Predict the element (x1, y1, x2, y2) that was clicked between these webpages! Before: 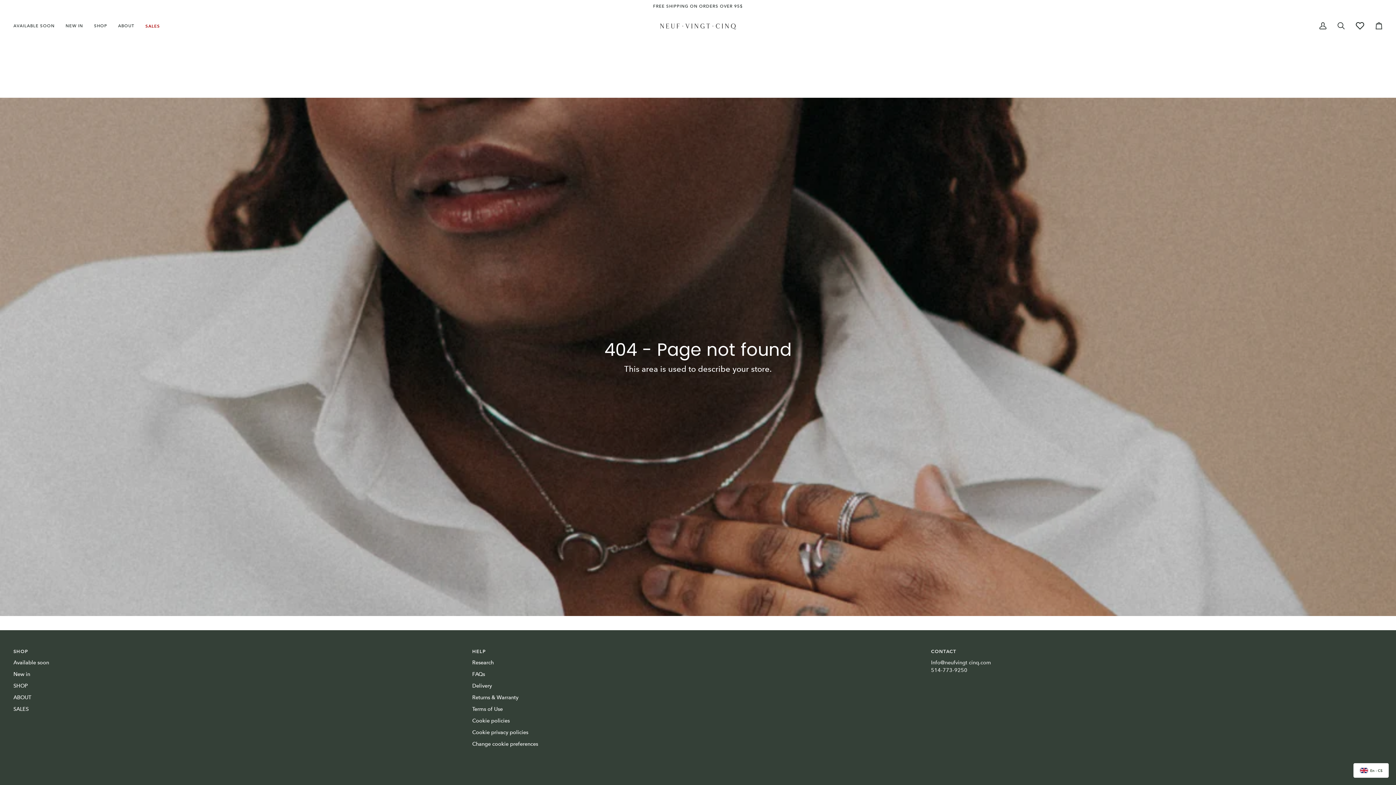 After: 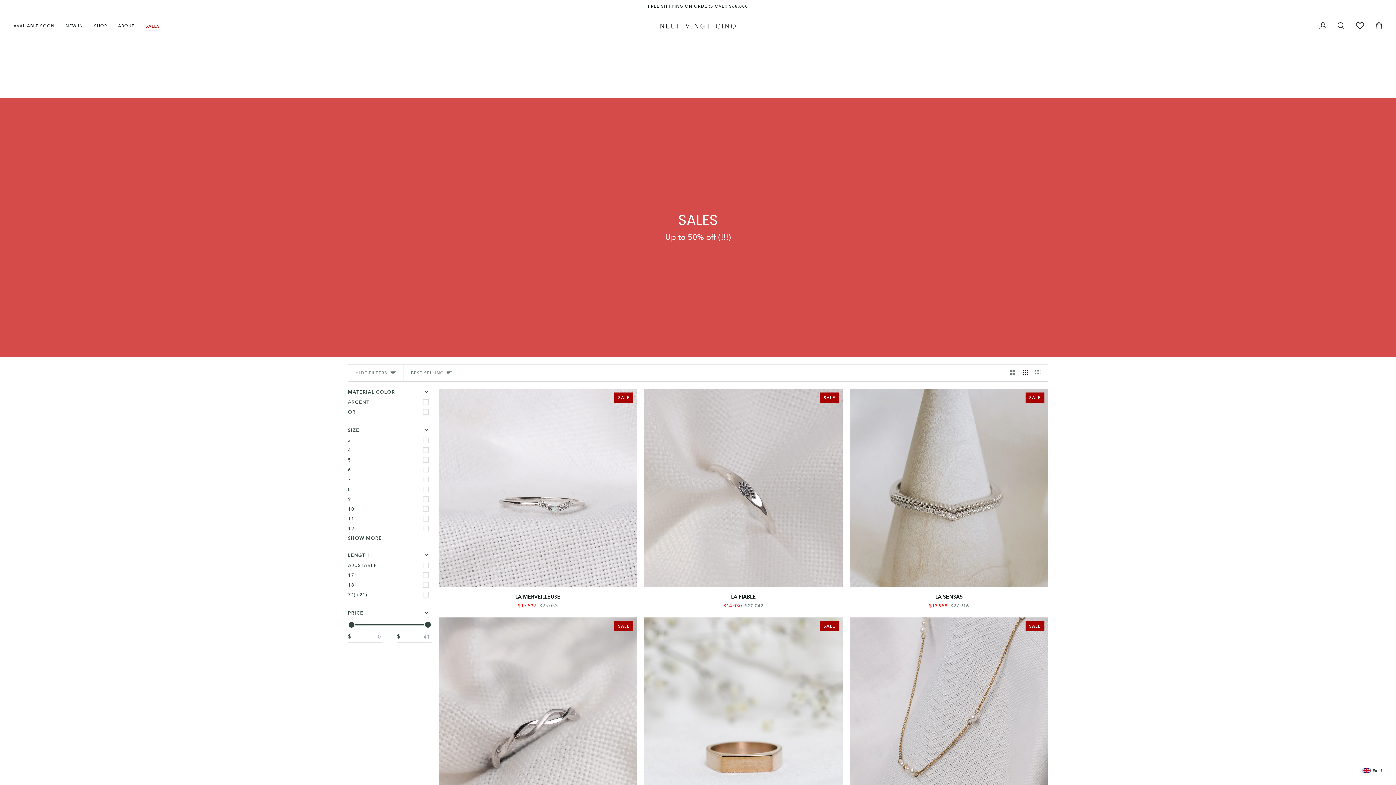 Action: bbox: (13, 706, 28, 712) label: SALES